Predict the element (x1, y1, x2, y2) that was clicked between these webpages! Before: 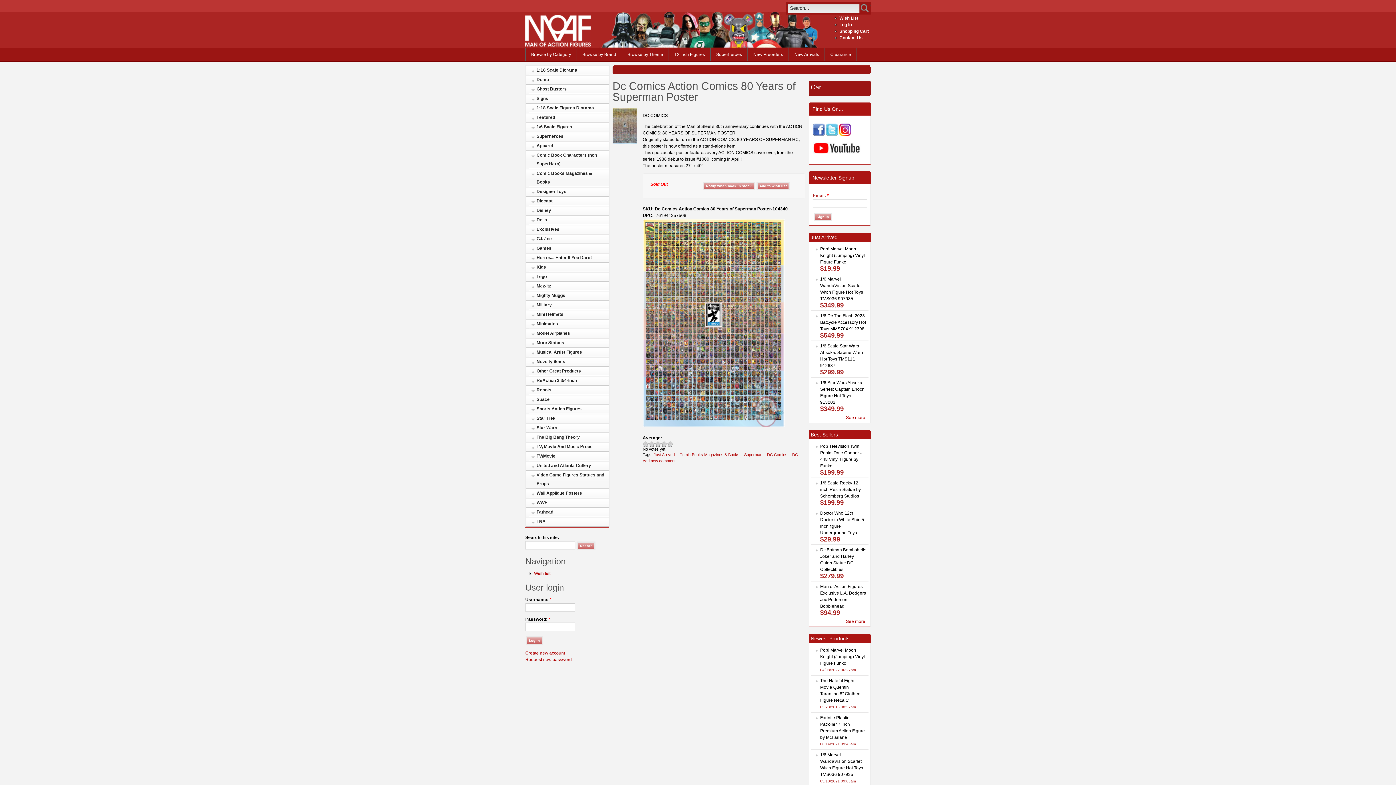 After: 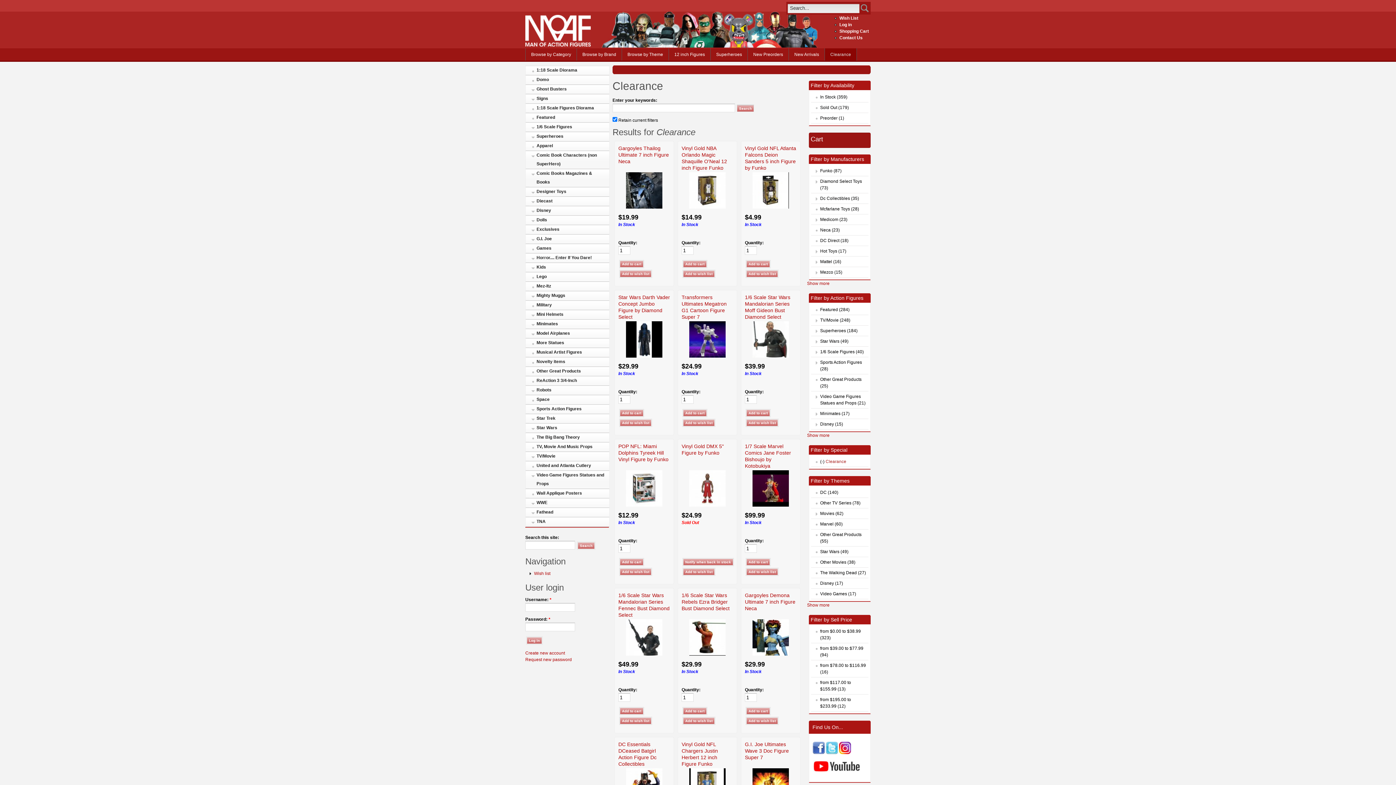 Action: bbox: (824, 48, 856, 60) label: Clearance